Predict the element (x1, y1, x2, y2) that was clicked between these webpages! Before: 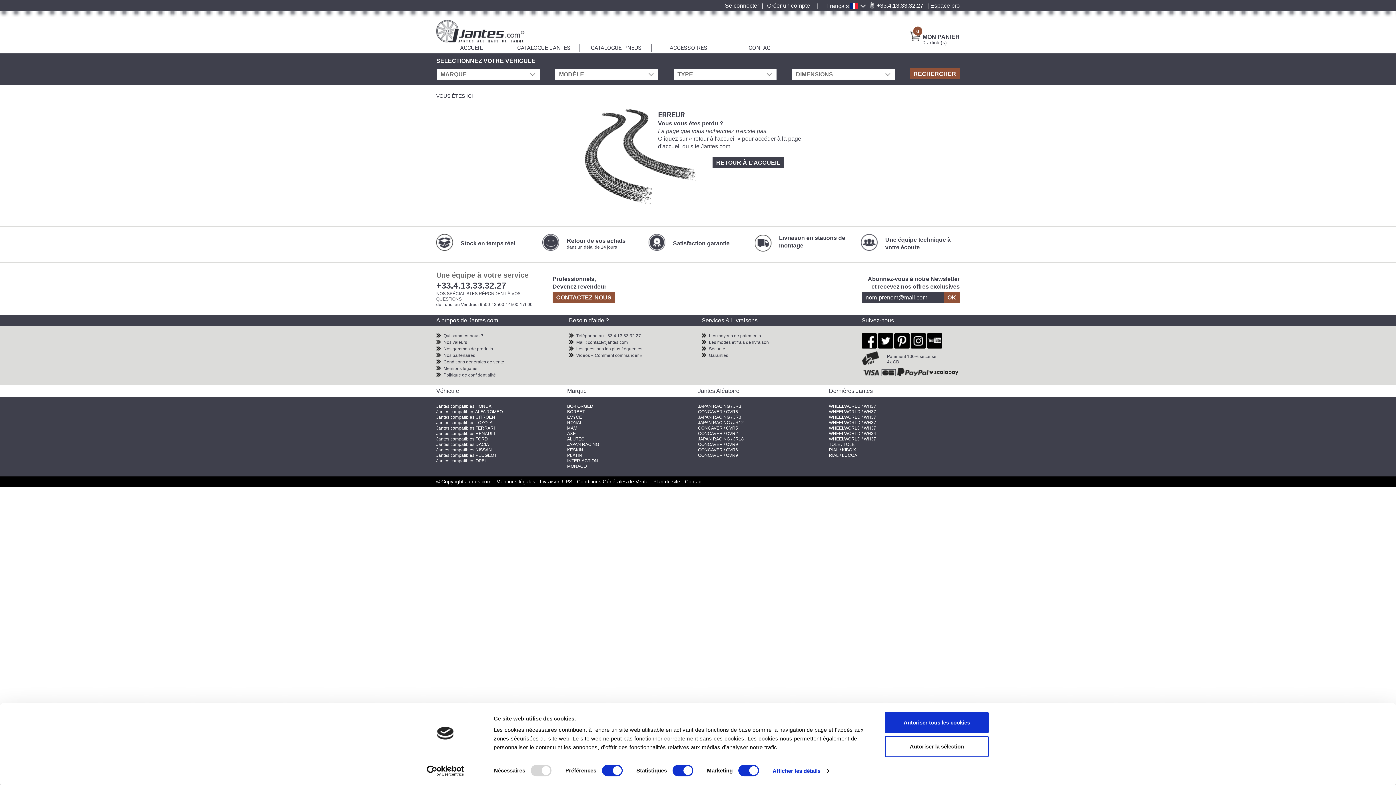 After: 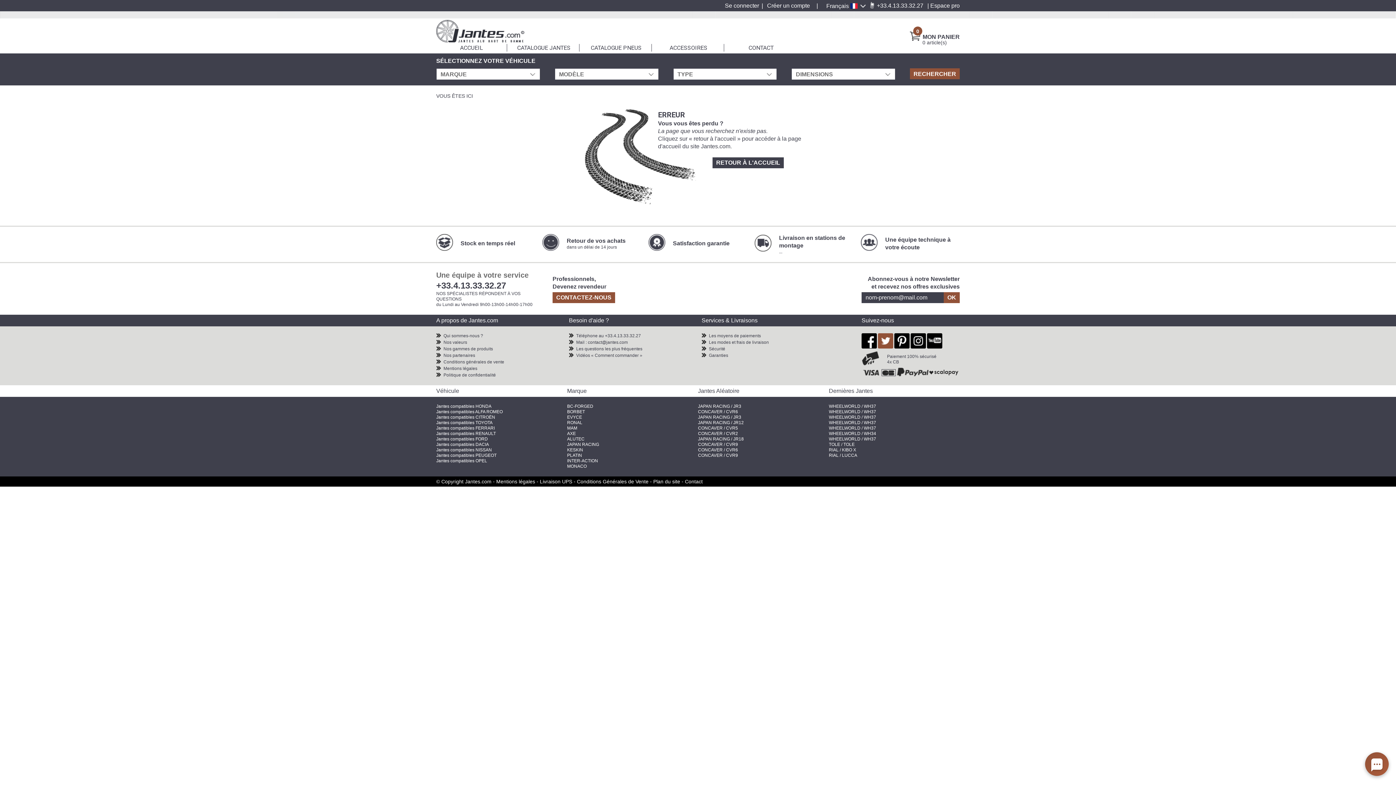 Action: label: Twitter bbox: (878, 325, 893, 340)